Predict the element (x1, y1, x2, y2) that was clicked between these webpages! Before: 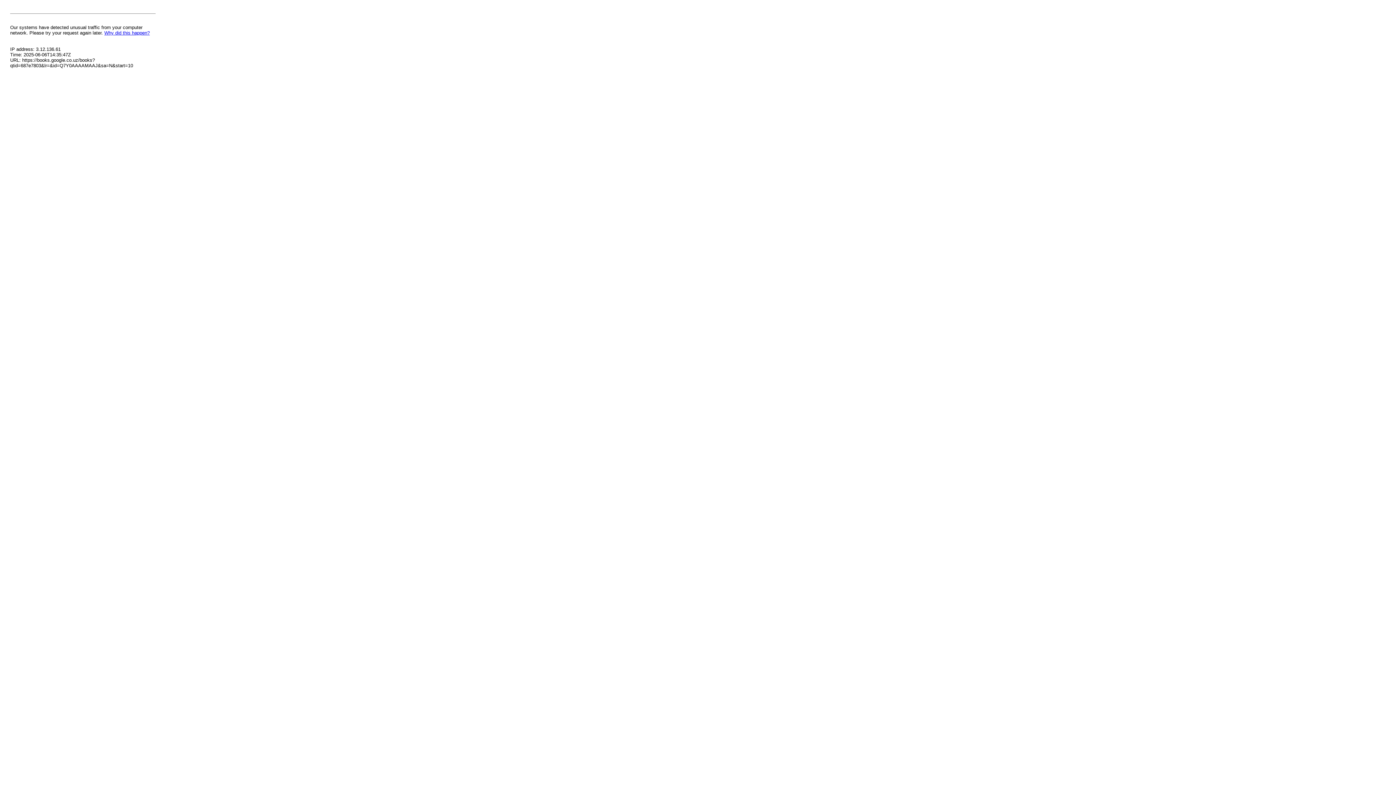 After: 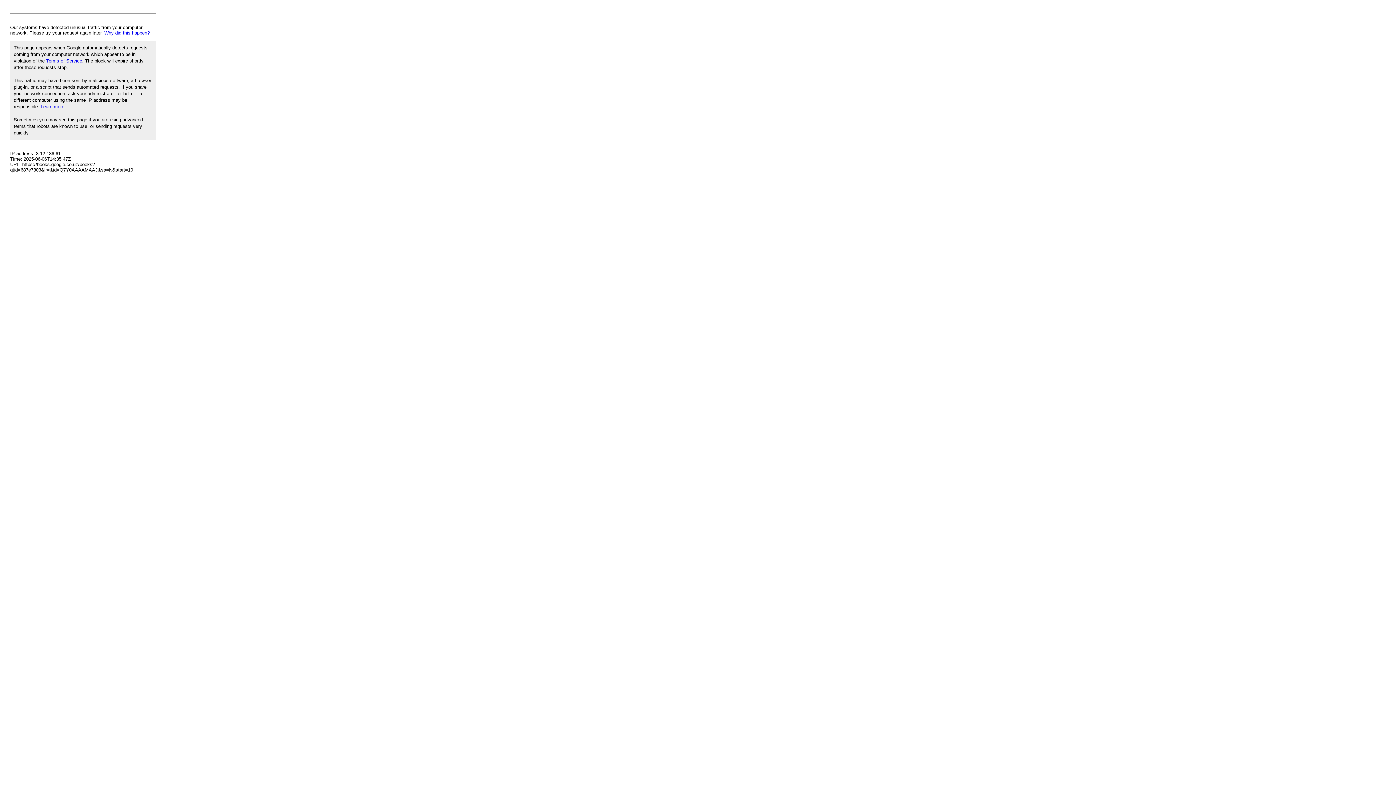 Action: label: Why did this happen? bbox: (104, 30, 149, 35)